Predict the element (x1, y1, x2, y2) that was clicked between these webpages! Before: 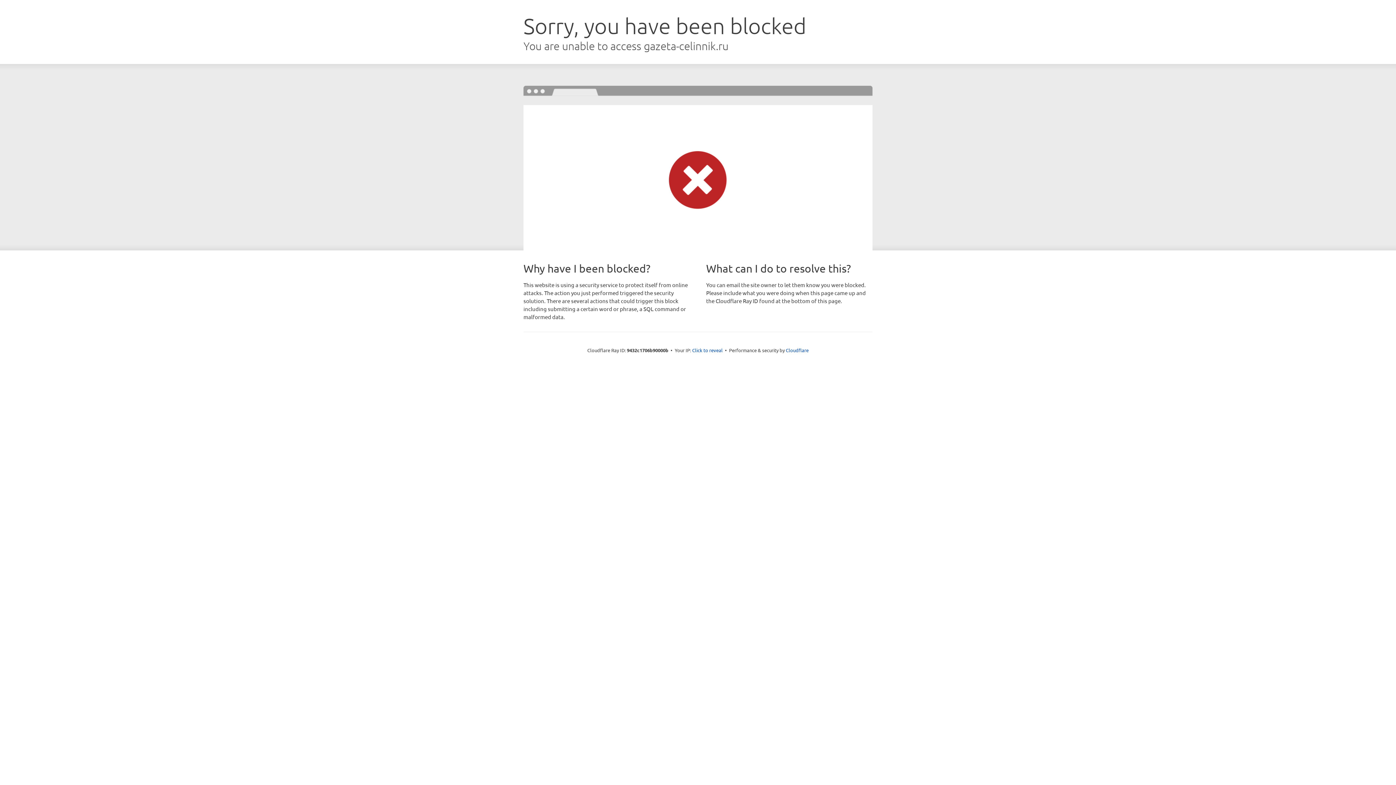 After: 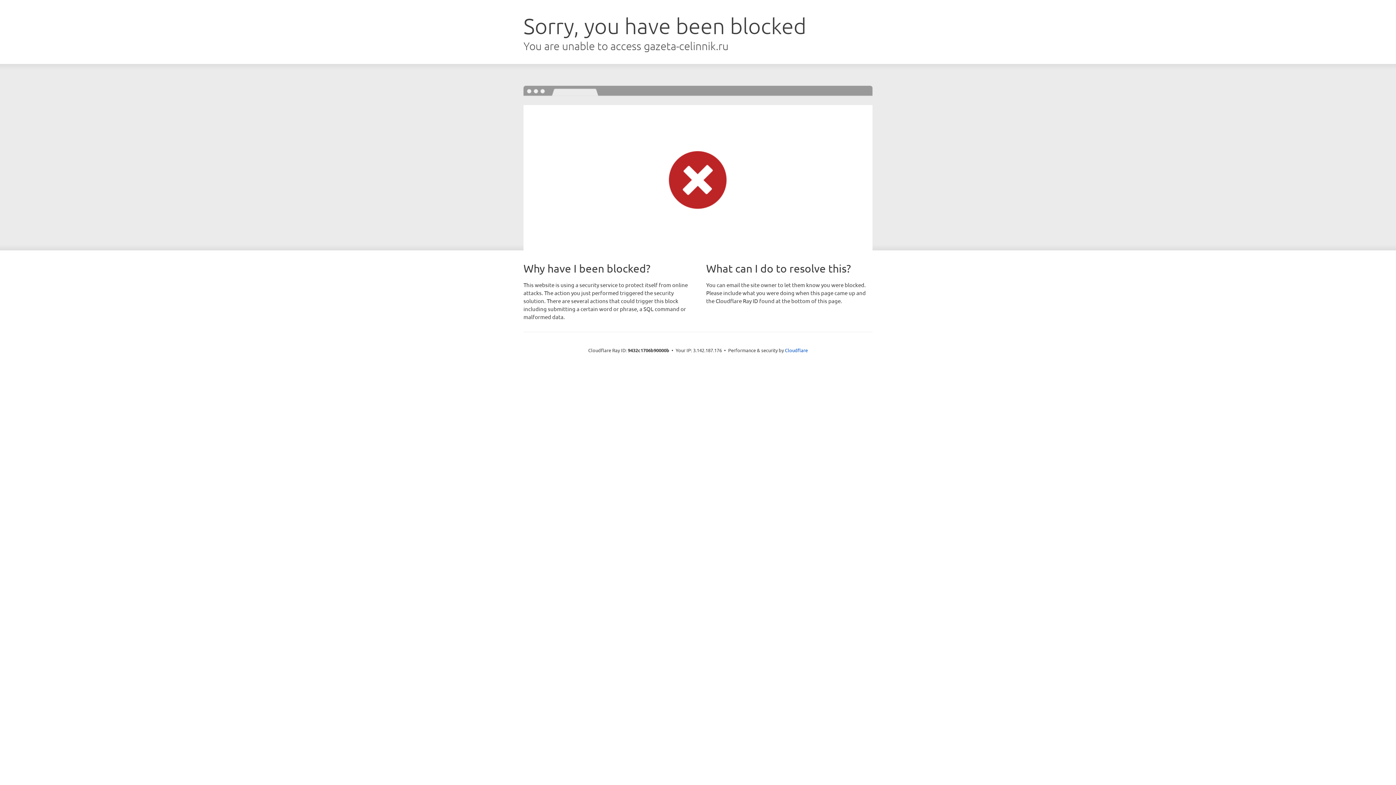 Action: bbox: (692, 346, 722, 353) label: Click to reveal